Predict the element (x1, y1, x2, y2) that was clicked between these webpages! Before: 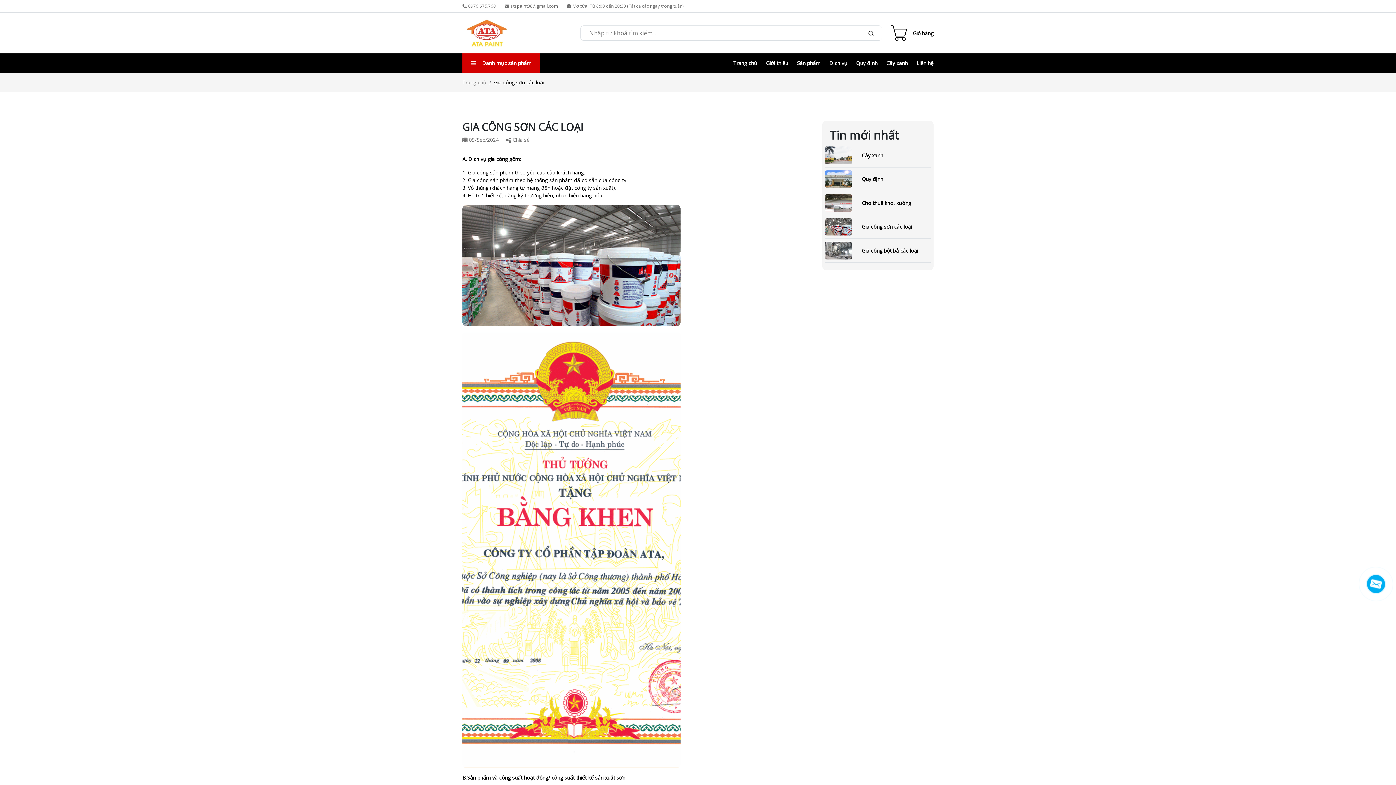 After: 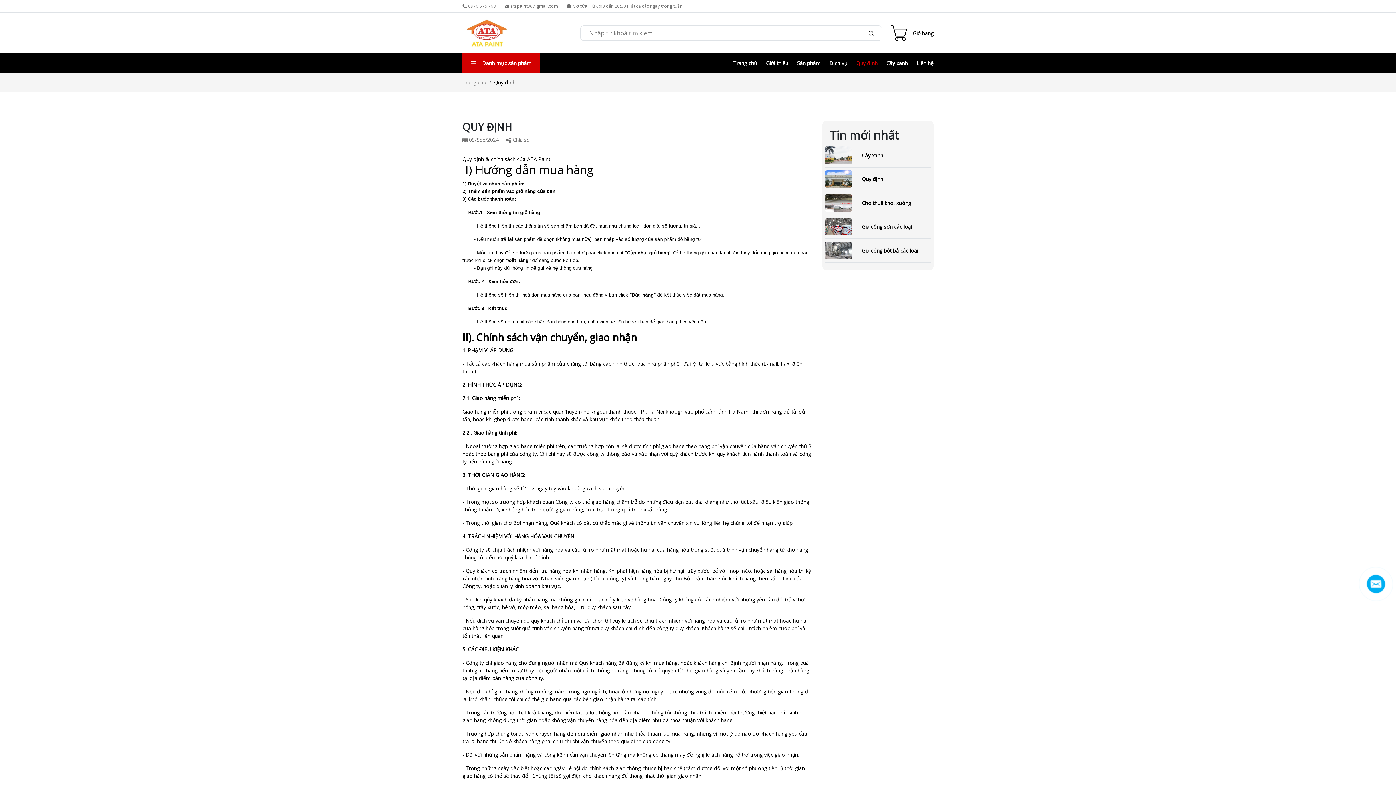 Action: label: Quy định bbox: (825, 167, 930, 191)